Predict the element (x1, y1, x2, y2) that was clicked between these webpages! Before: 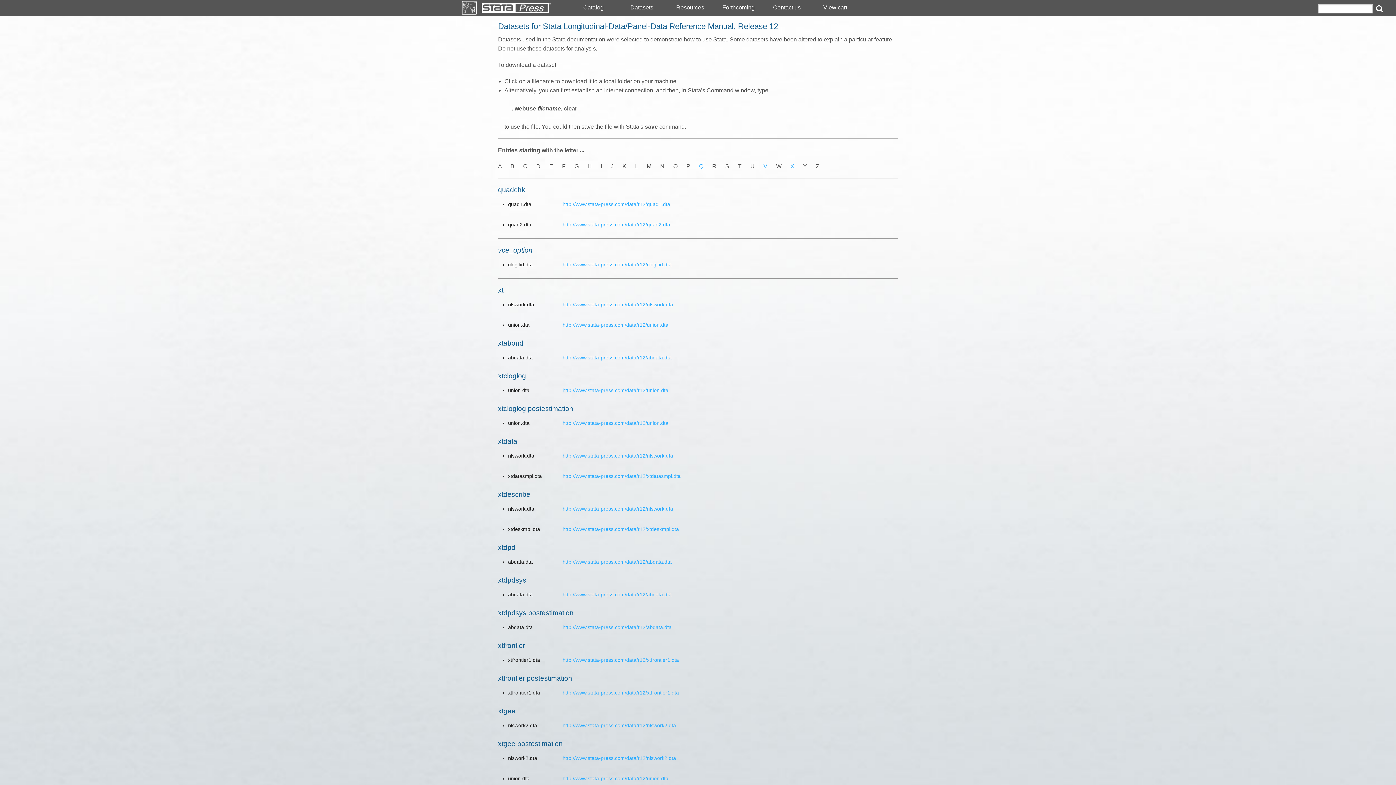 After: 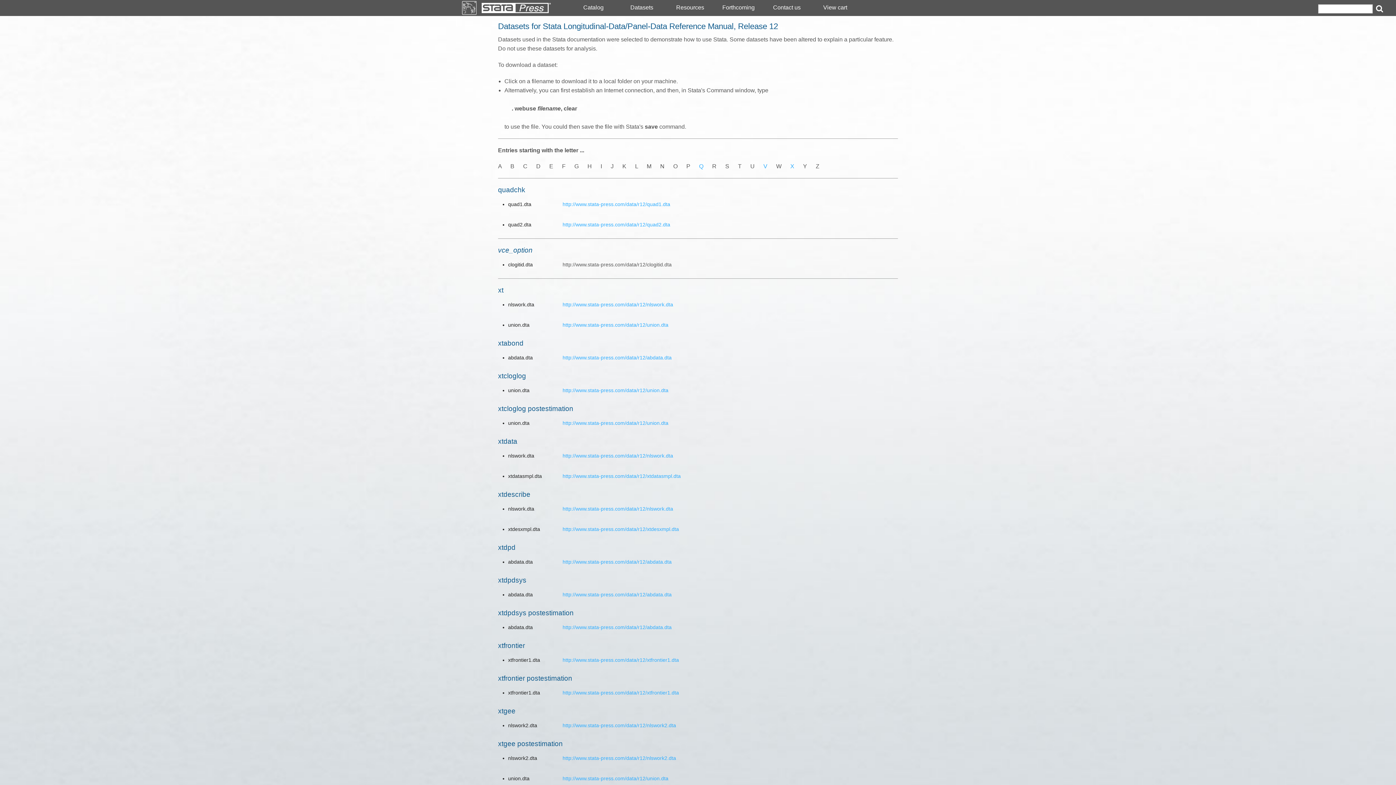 Action: label: http://www.stata-press.com/data/r12/clogitid.dta bbox: (562, 261, 671, 267)